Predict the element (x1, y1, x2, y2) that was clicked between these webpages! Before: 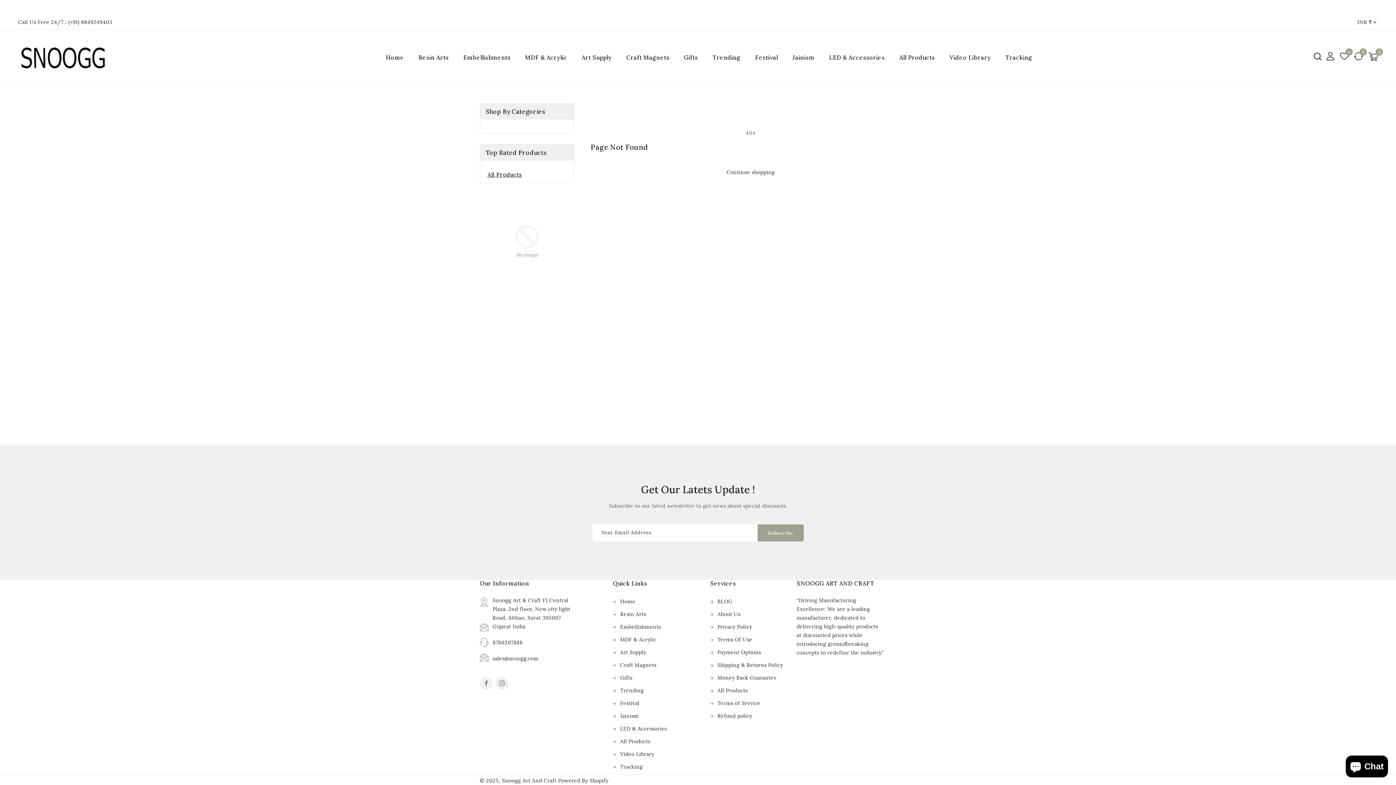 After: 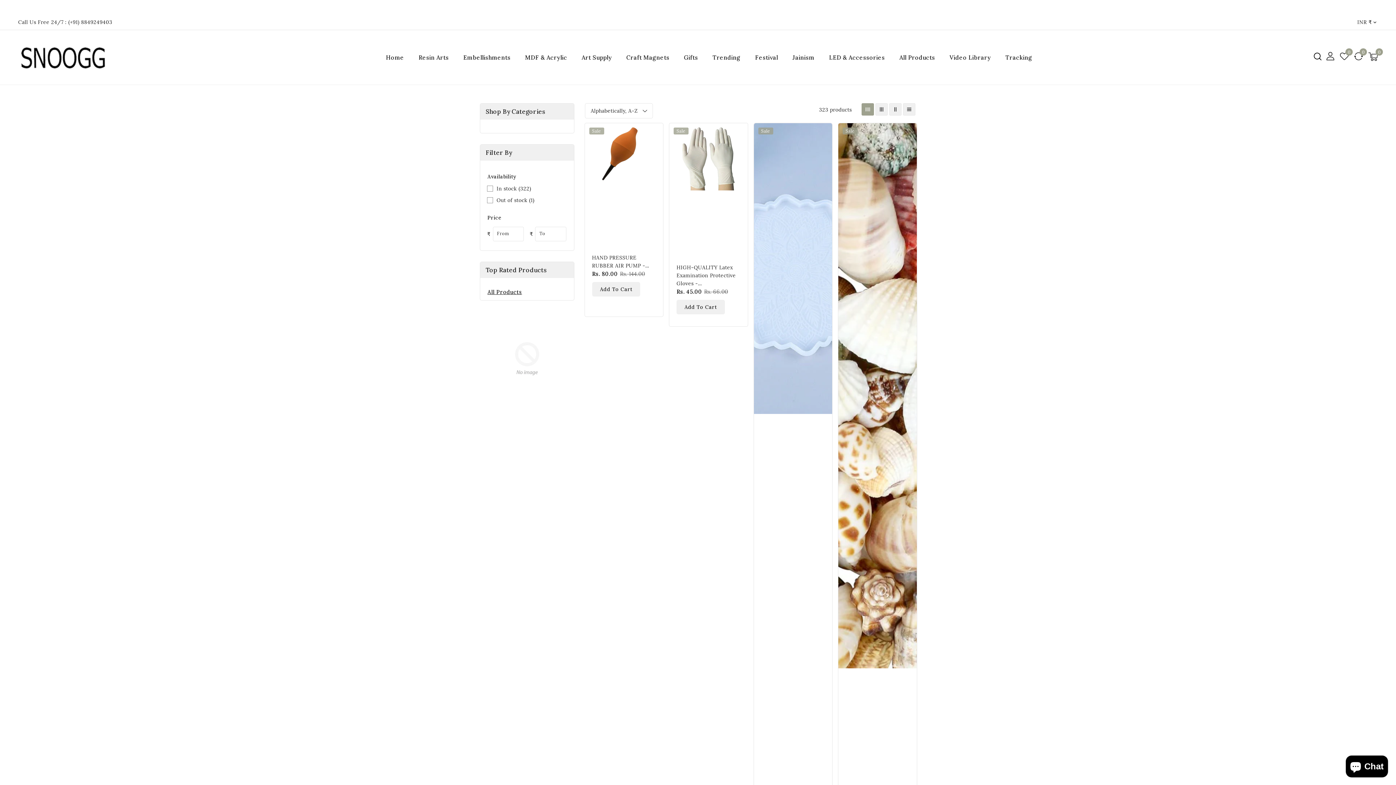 Action: bbox: (418, 53, 448, 61) label: Resin Arts